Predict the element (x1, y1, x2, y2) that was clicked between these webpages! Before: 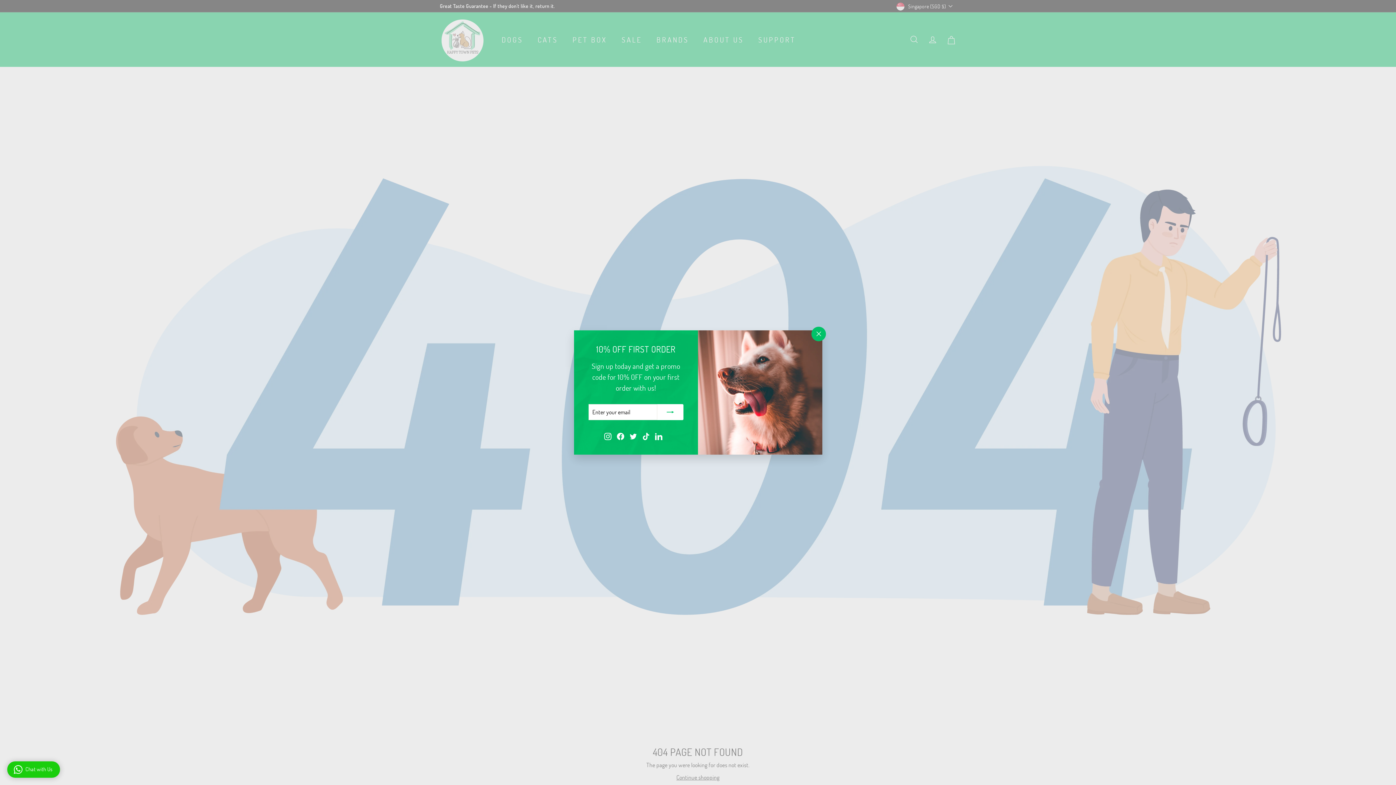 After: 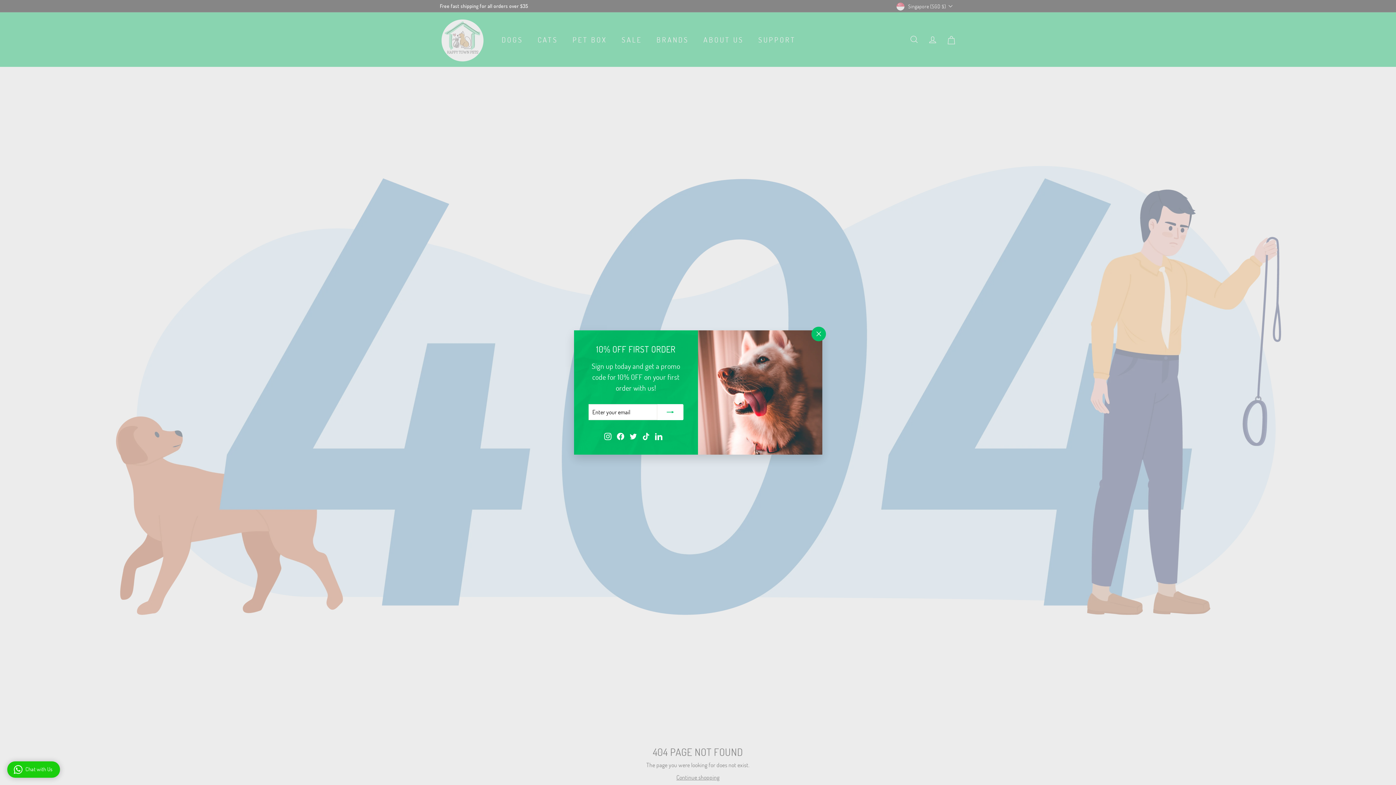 Action: label: LinkedIn bbox: (656, 430, 663, 438)